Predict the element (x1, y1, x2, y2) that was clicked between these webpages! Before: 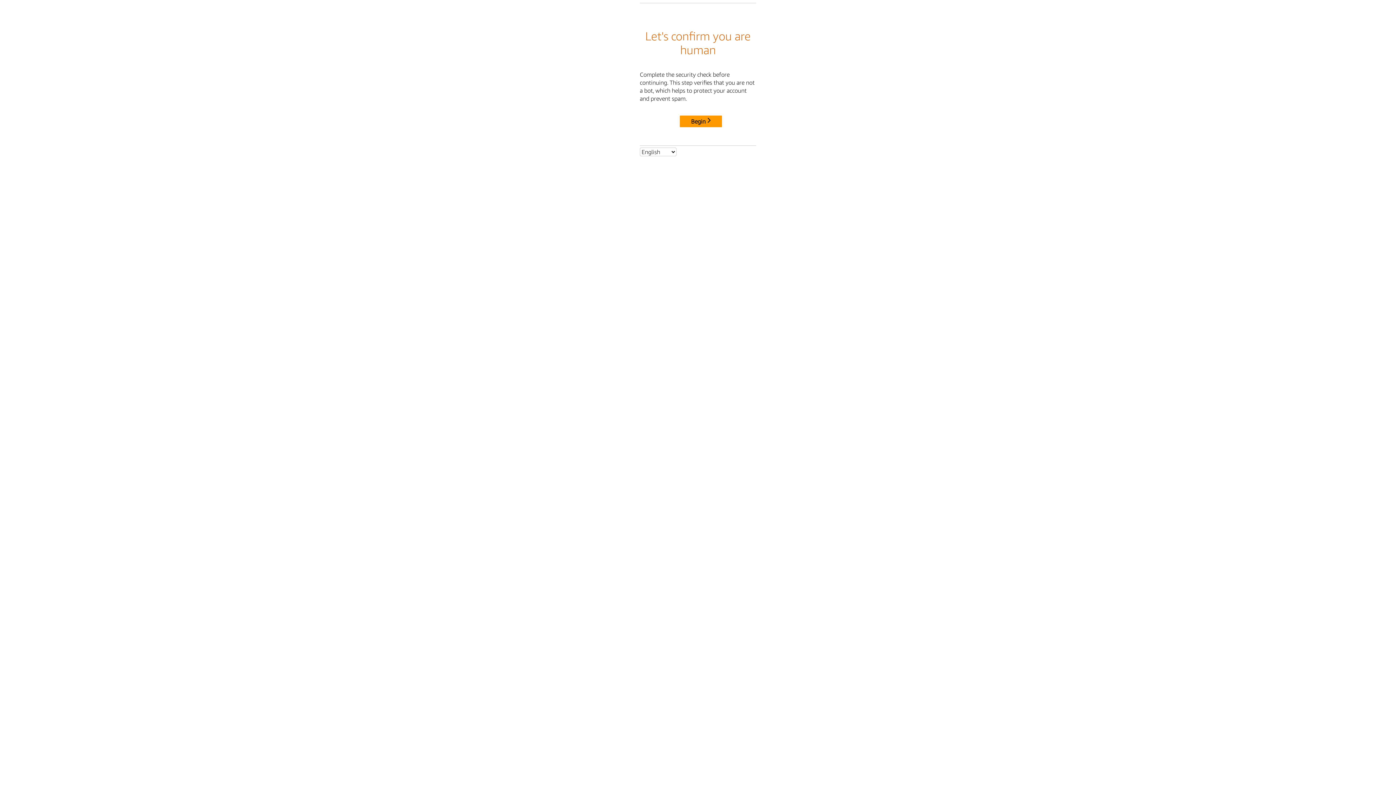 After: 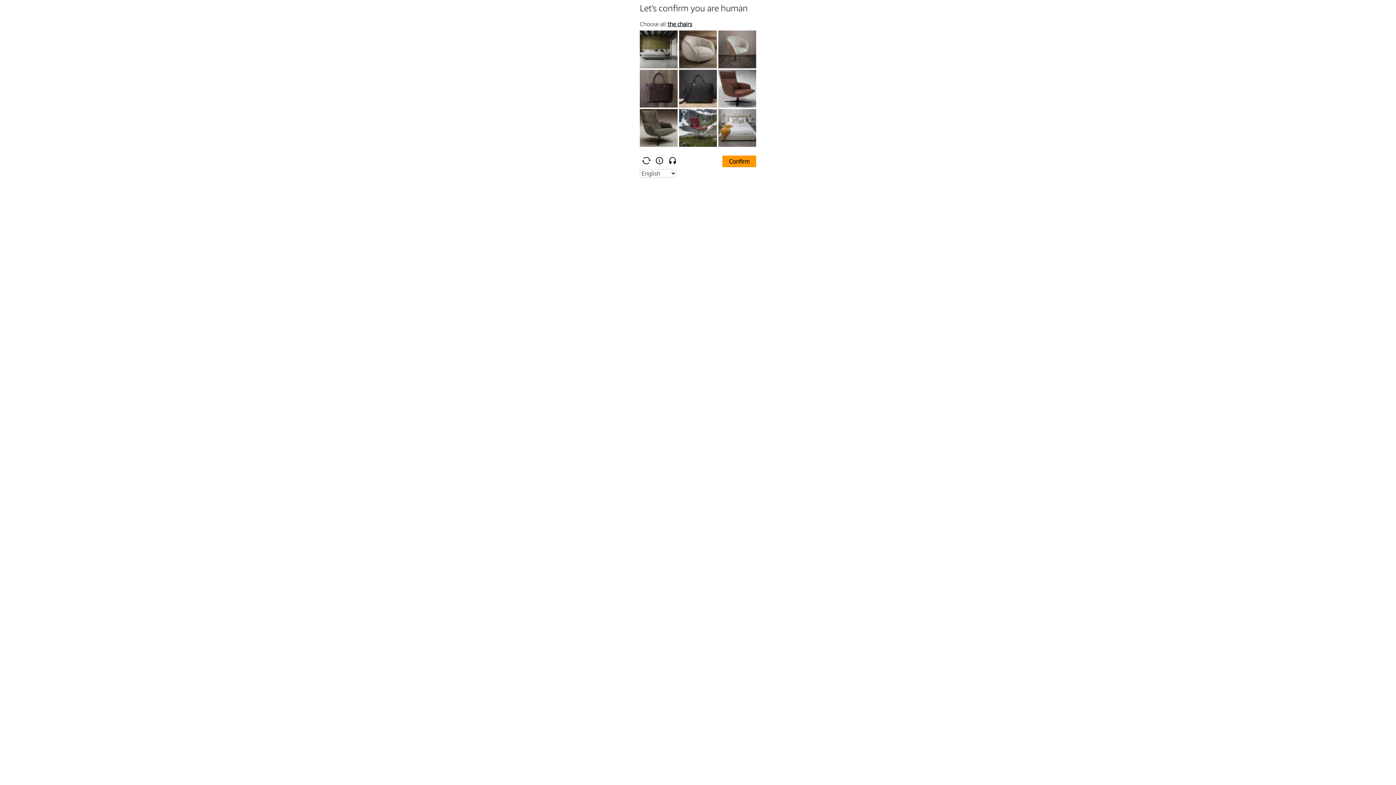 Action: bbox: (680, 115, 722, 127) label: Begin